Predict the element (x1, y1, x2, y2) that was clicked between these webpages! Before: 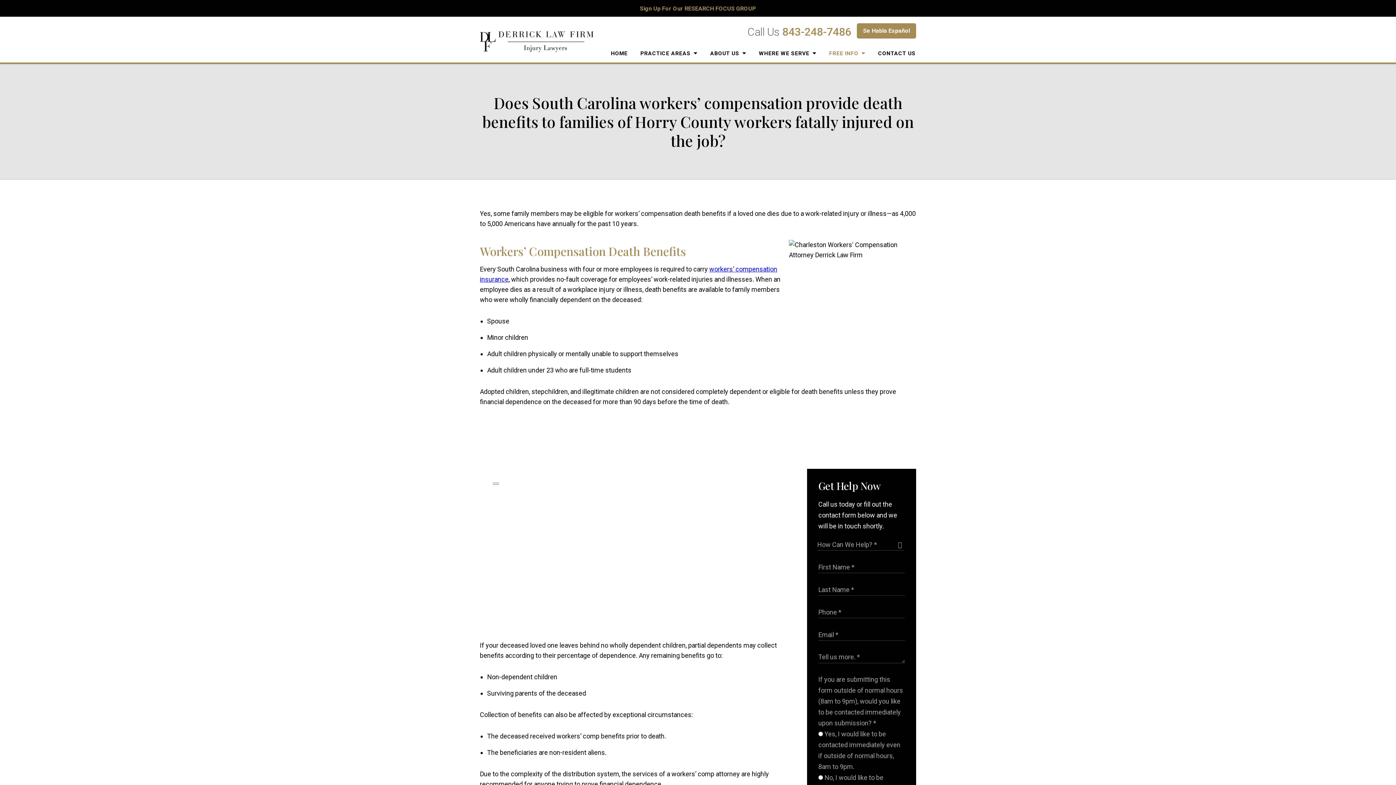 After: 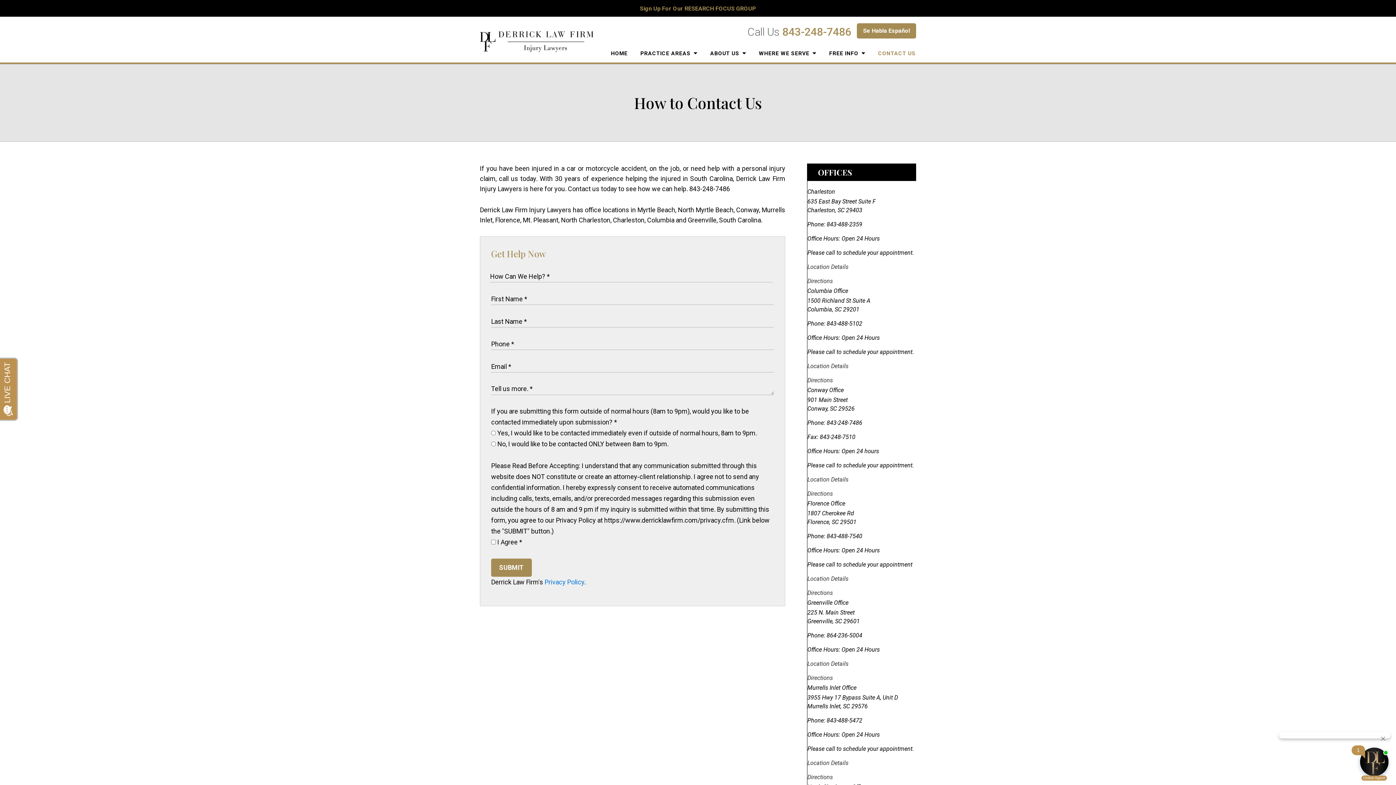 Action: label: CONTACT US bbox: (872, 44, 922, 62)